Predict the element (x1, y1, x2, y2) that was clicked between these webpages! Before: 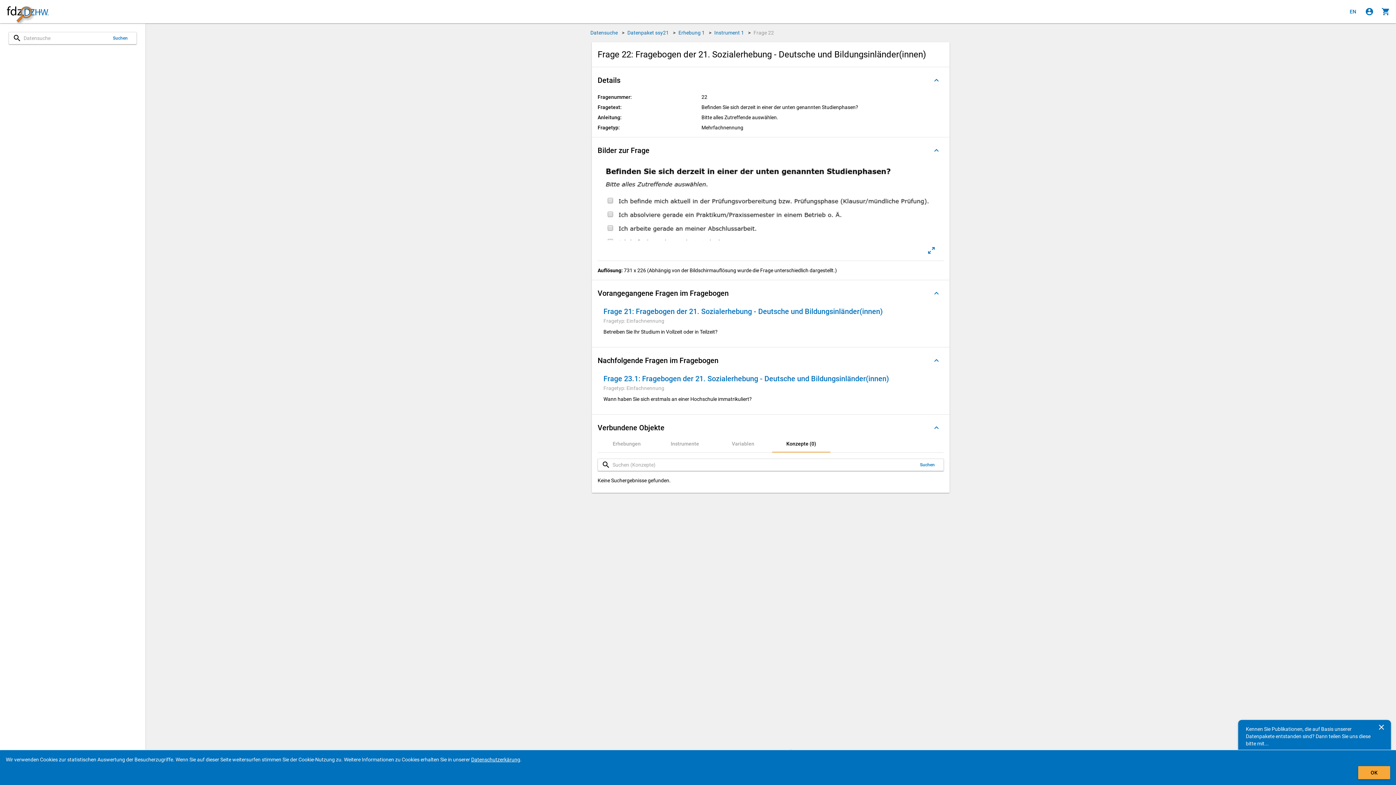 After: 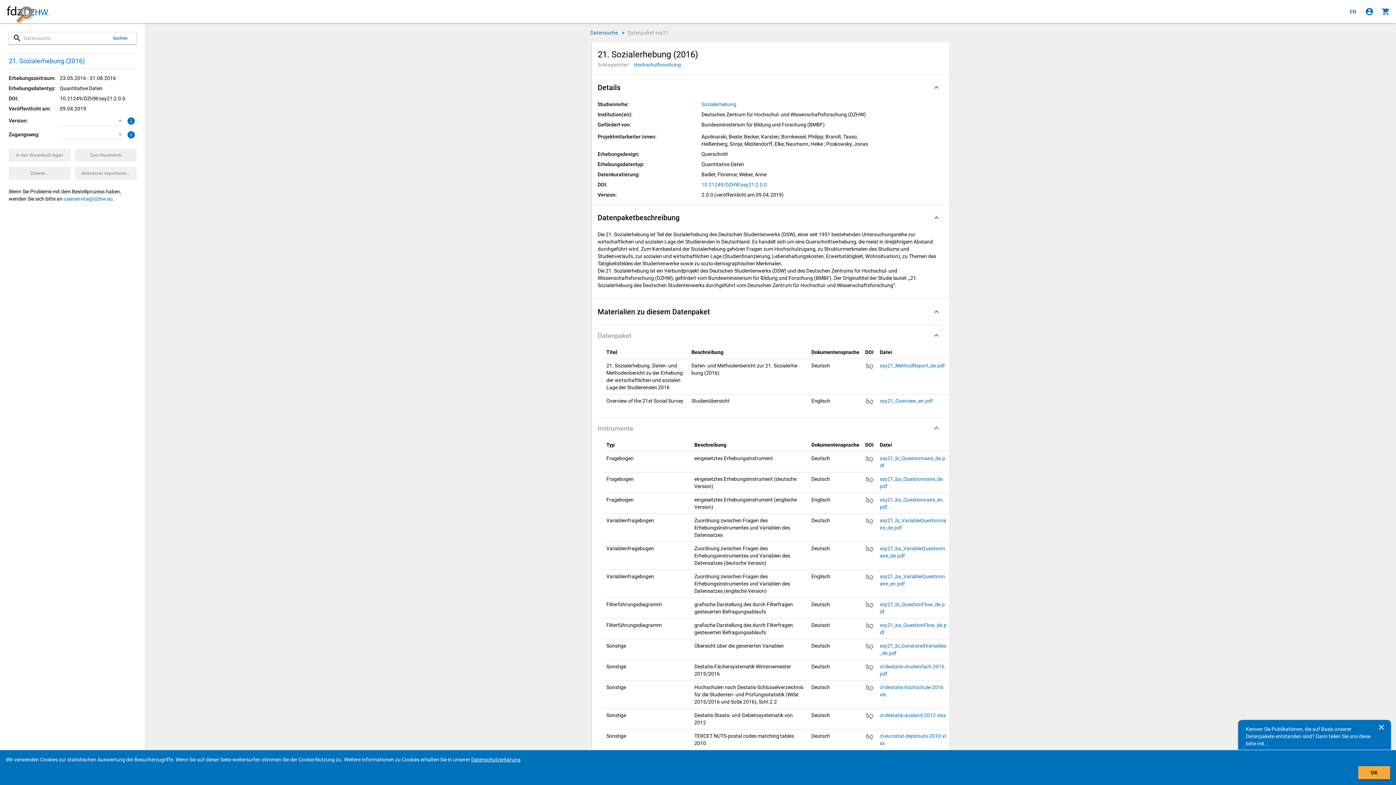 Action: label: Datenpaket ssy21  bbox: (627, 29, 670, 35)